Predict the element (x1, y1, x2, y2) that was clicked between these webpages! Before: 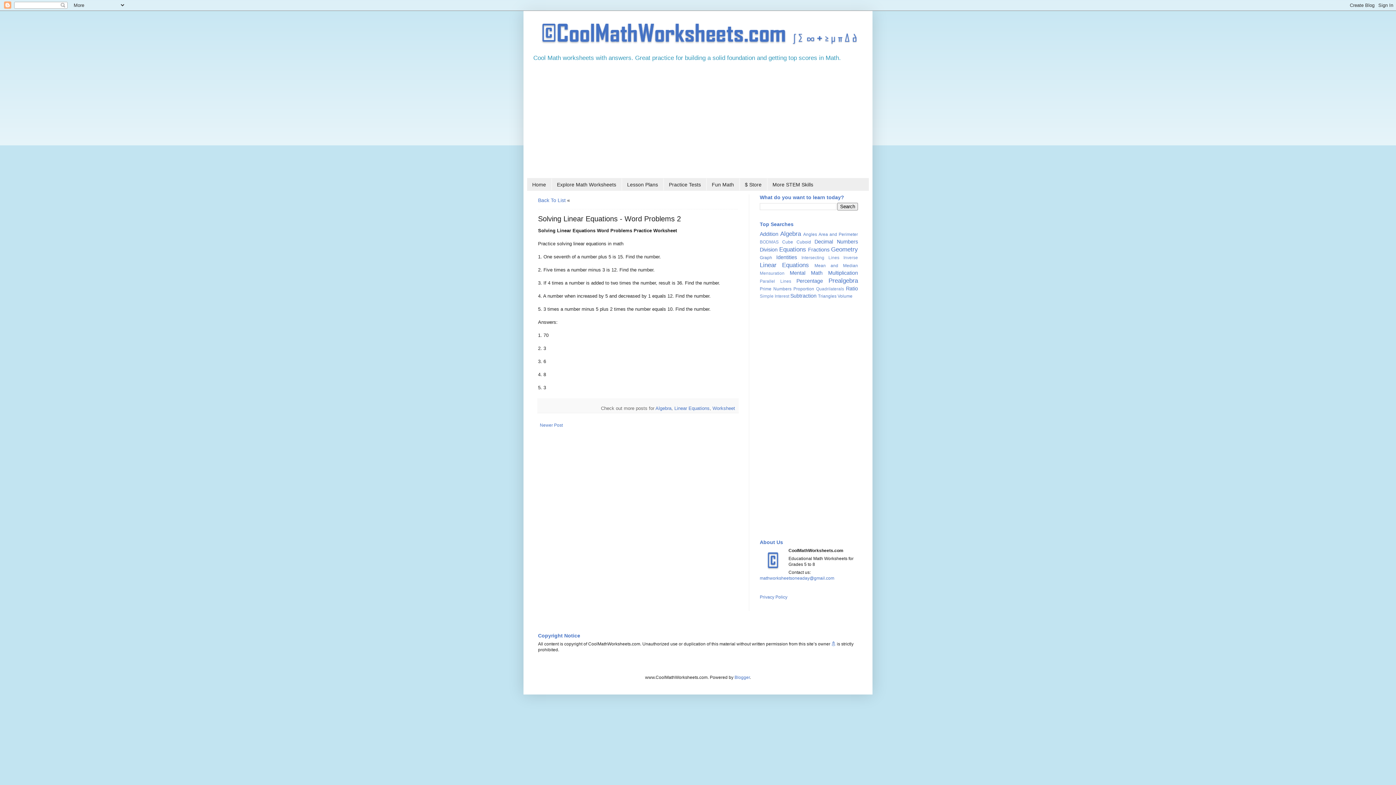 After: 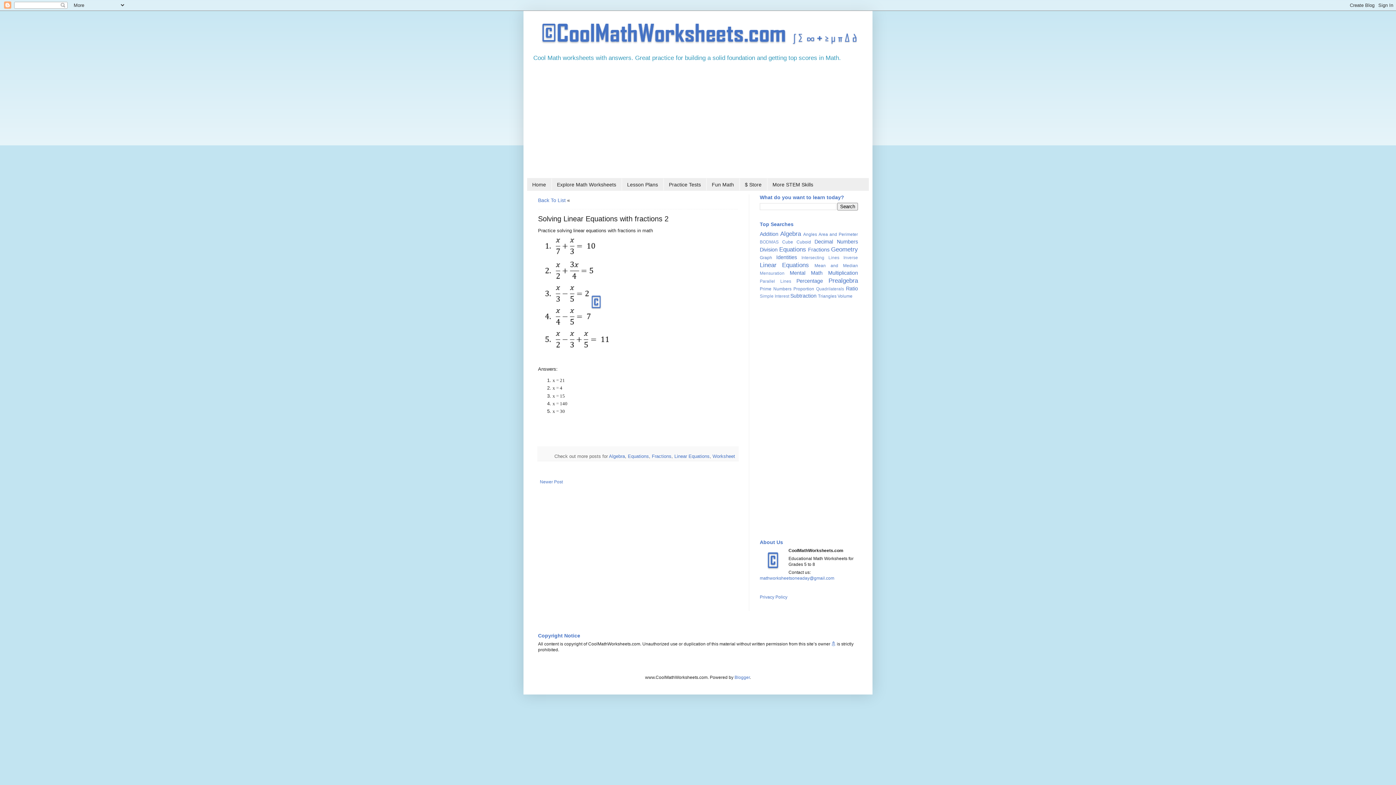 Action: bbox: (538, 420, 564, 429) label: Newer Post